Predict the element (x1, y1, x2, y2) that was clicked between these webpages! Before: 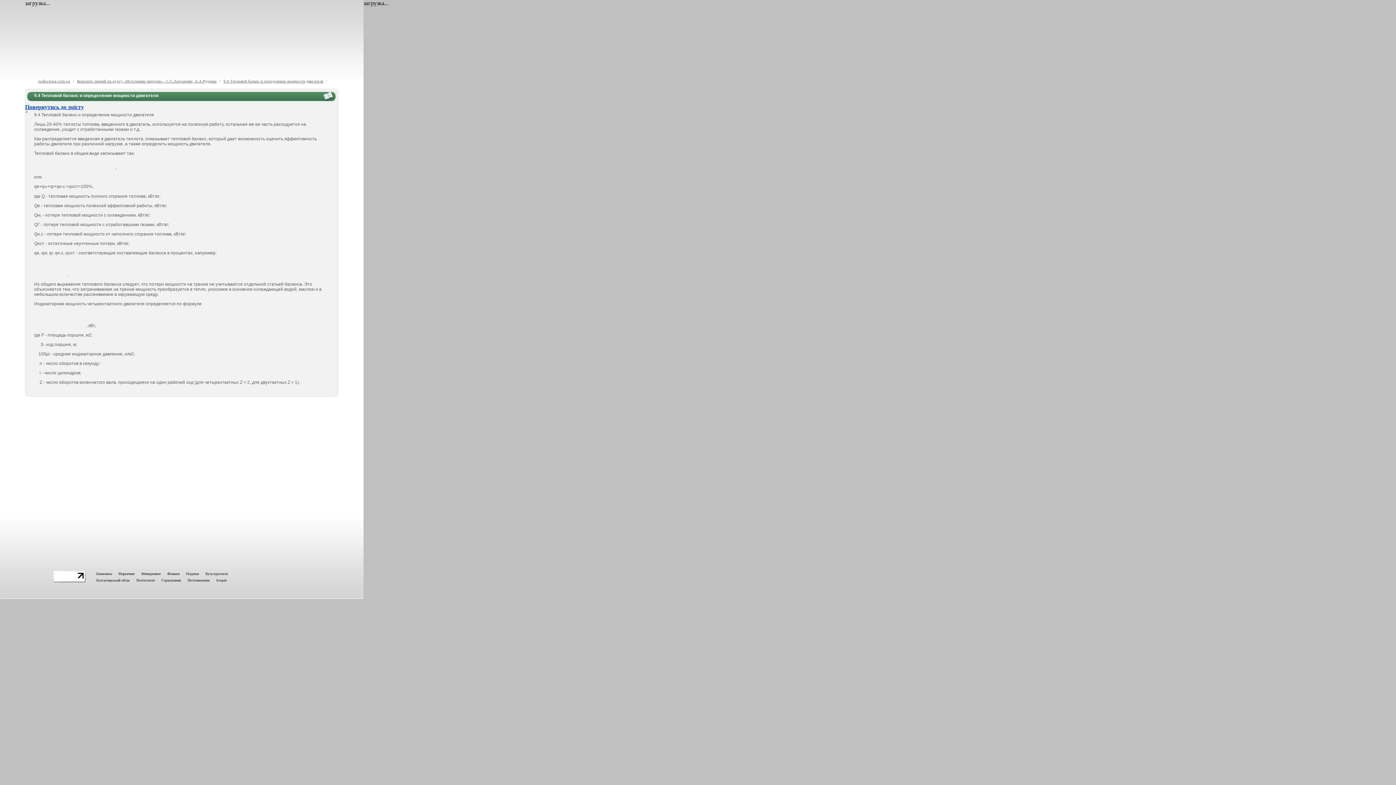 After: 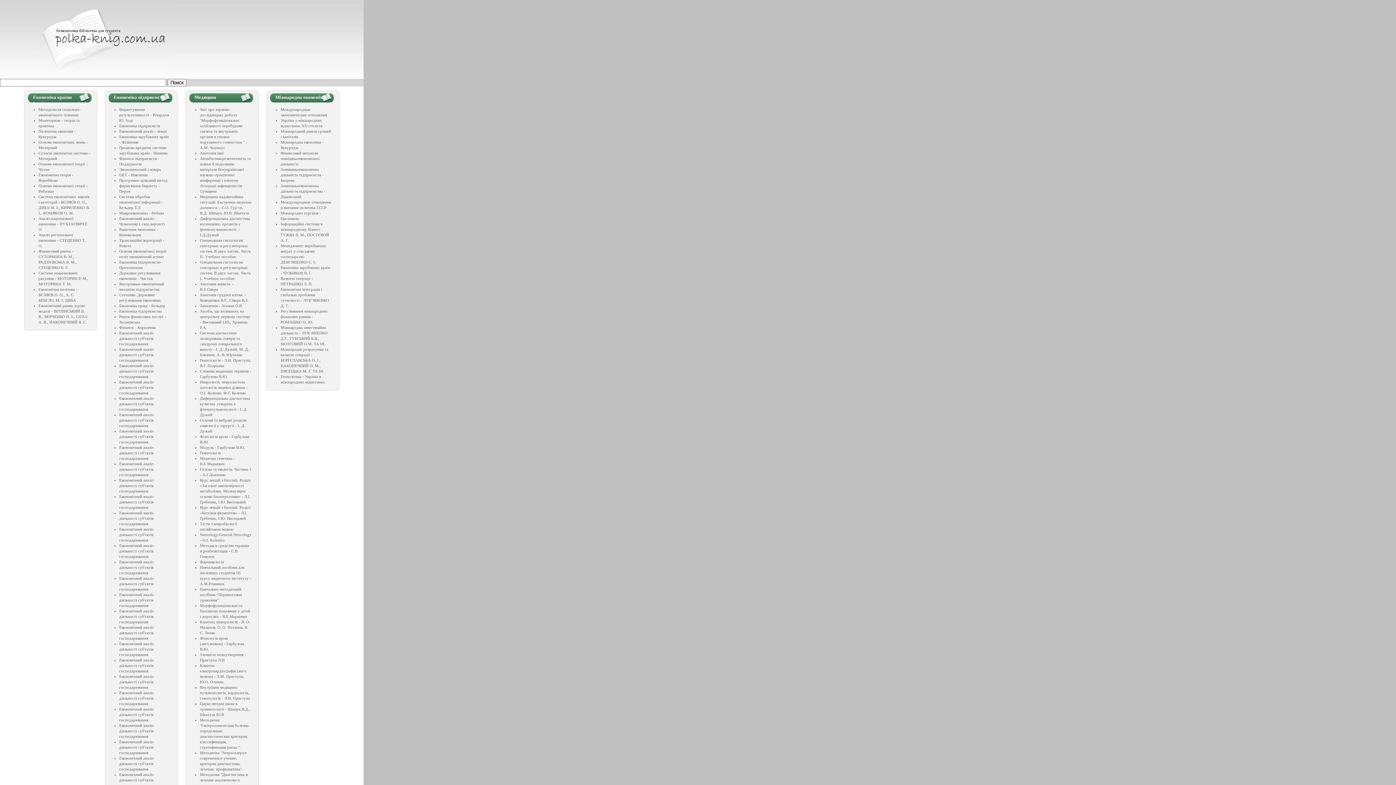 Action: label: Політологія bbox: (136, 578, 160, 582)